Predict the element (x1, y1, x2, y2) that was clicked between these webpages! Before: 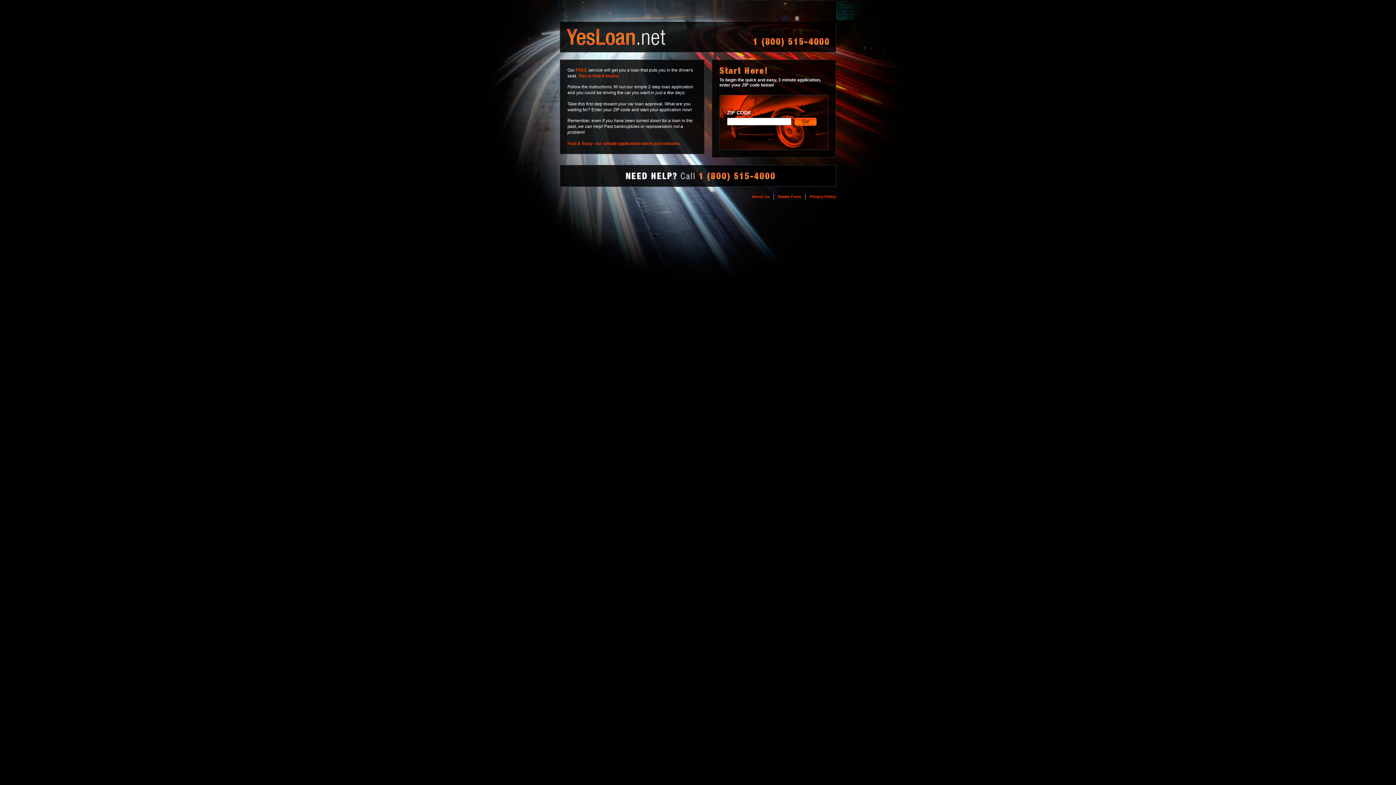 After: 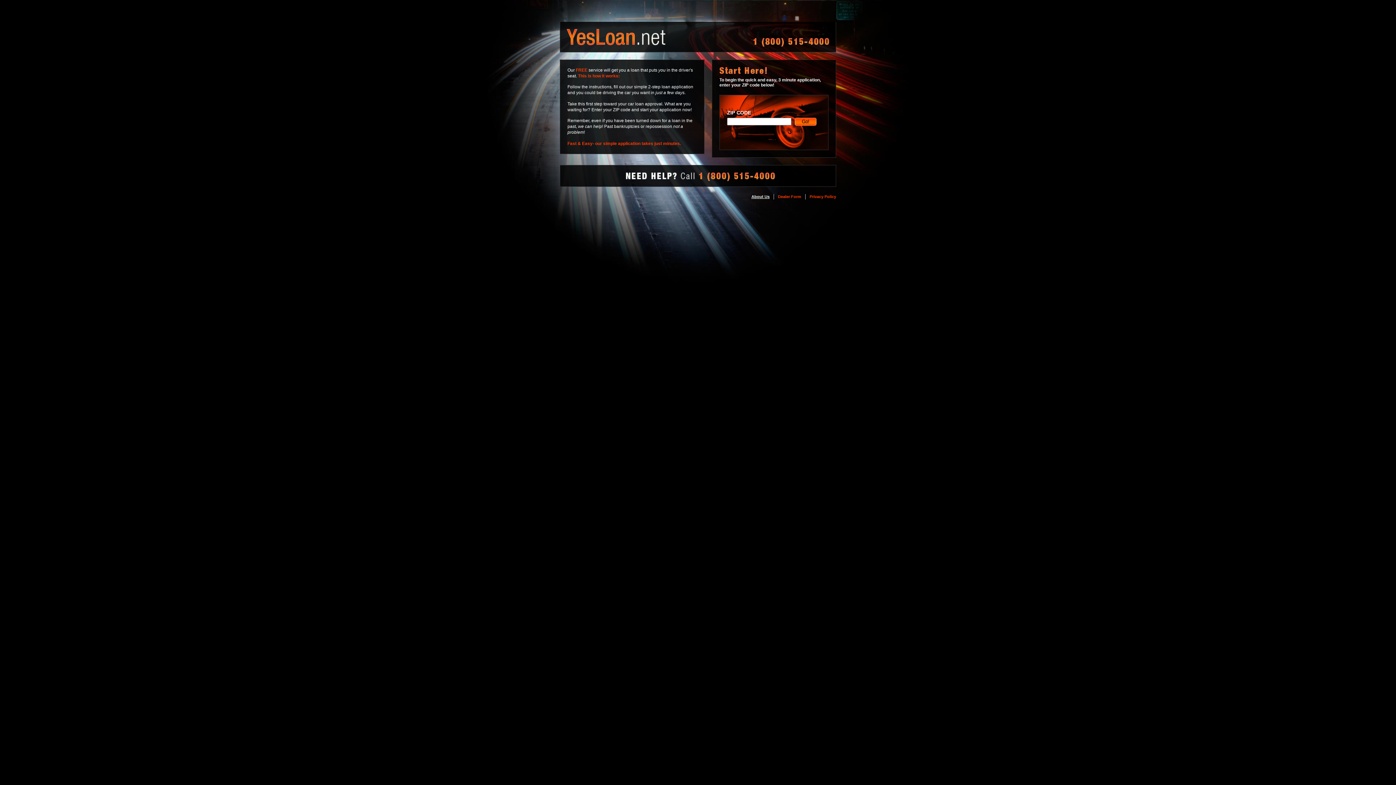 Action: bbox: (751, 194, 769, 198) label: About Us